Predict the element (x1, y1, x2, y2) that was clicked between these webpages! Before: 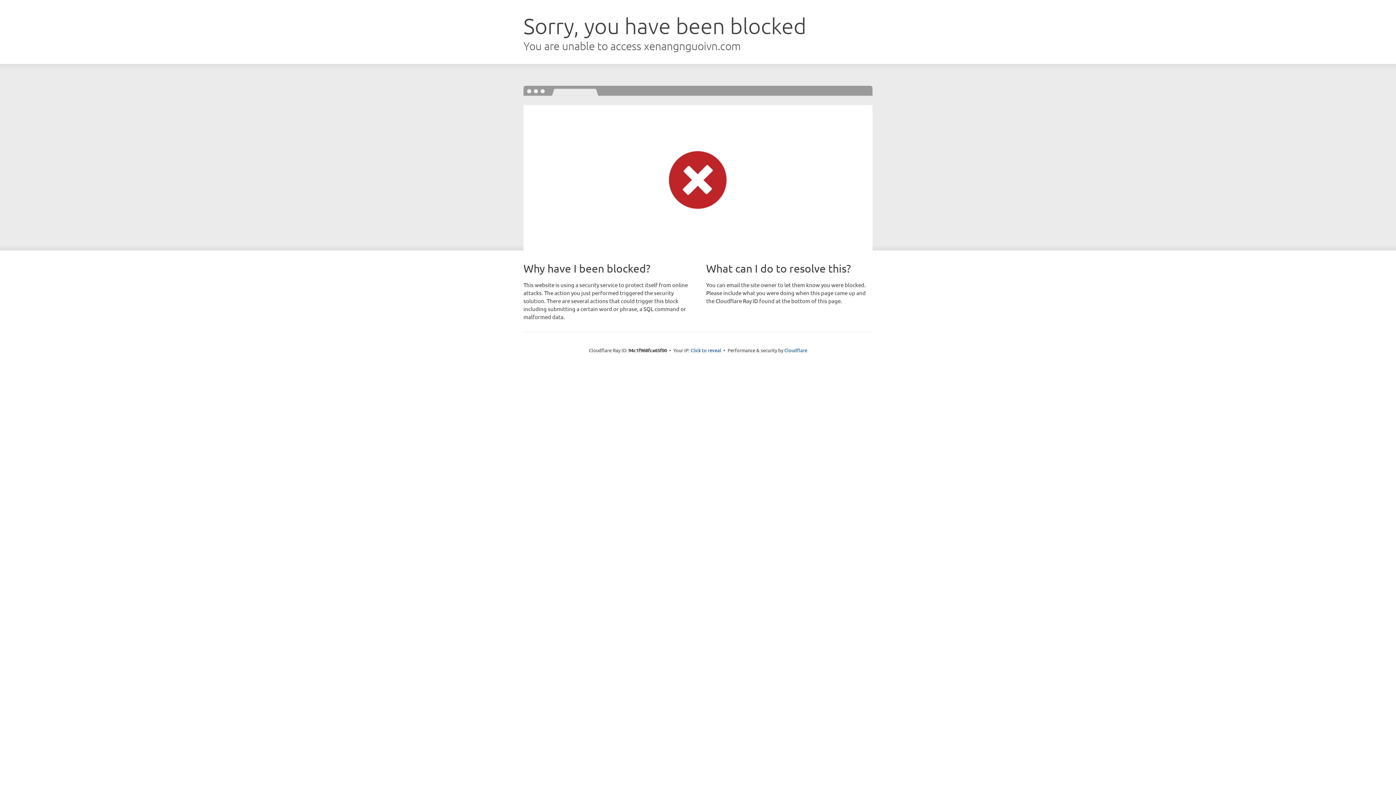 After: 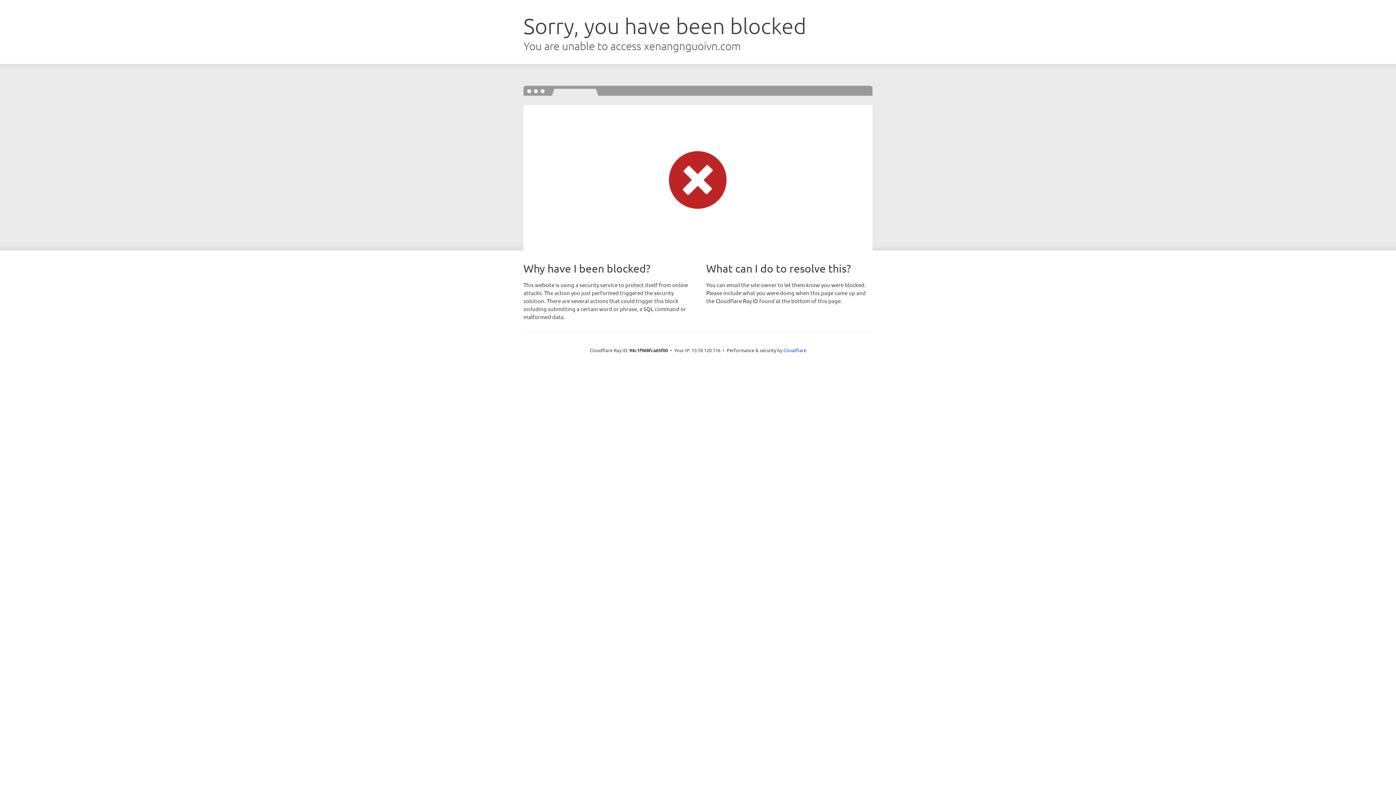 Action: label: Click to reveal bbox: (690, 346, 721, 353)